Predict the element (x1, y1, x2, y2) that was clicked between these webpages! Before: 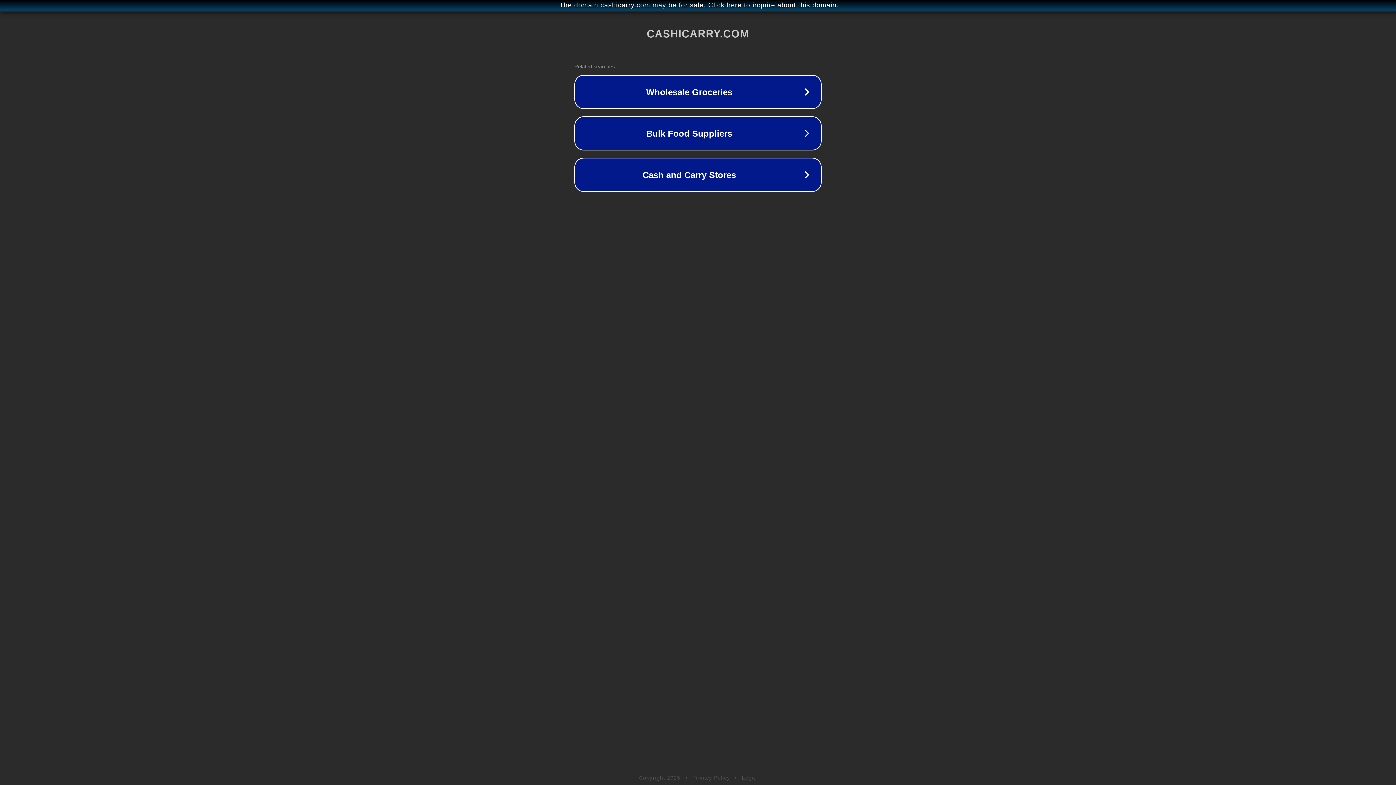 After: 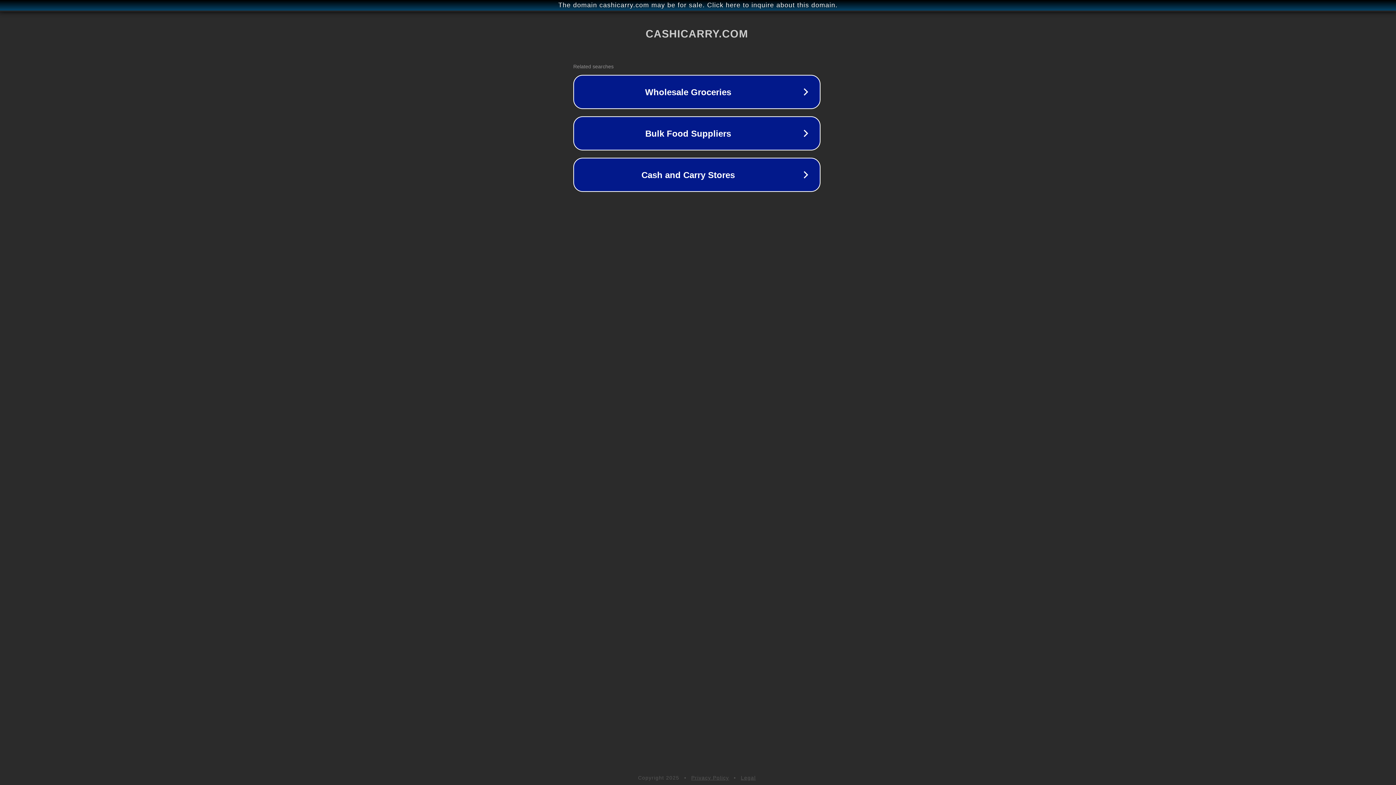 Action: bbox: (1, 1, 1397, 9) label: The domain cashicarry.com may be for sale. Click here to inquire about this domain.